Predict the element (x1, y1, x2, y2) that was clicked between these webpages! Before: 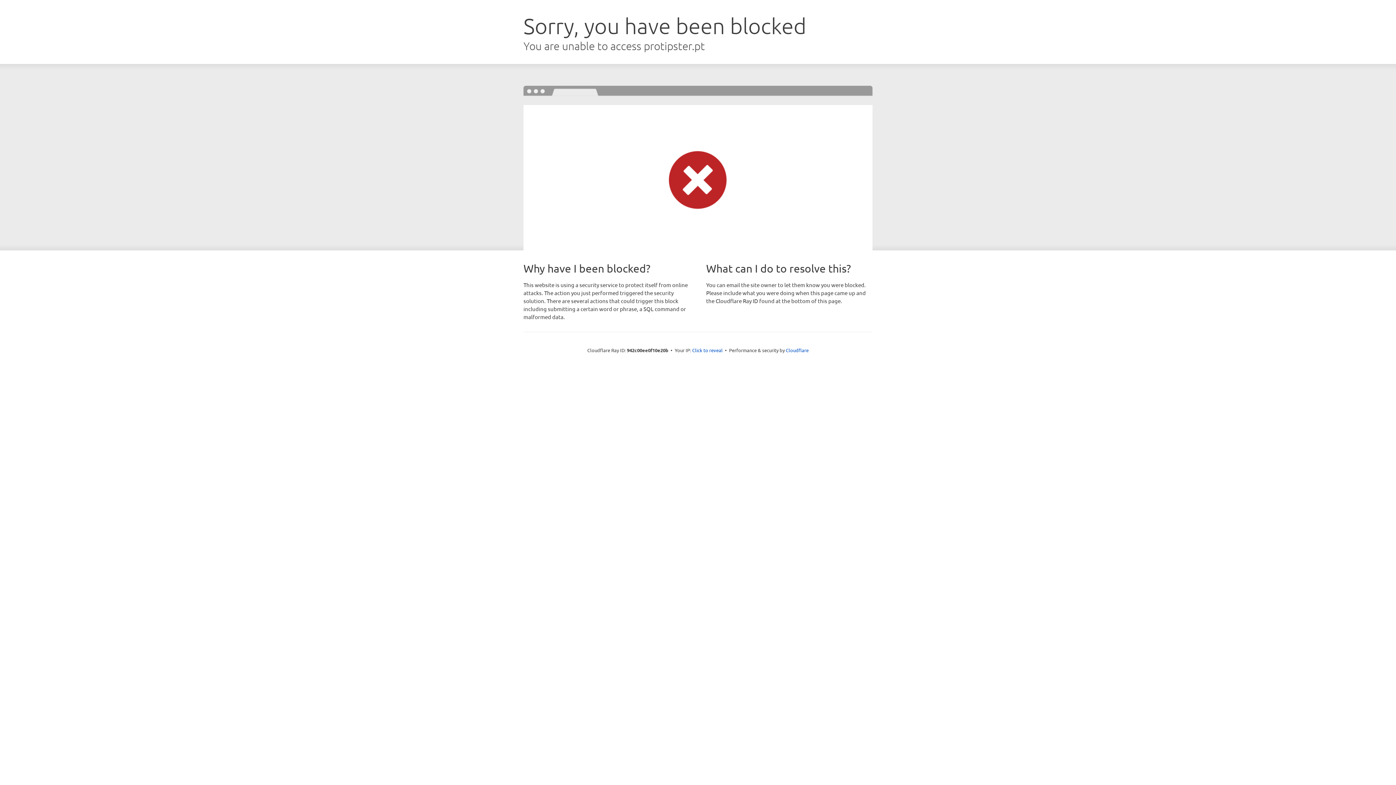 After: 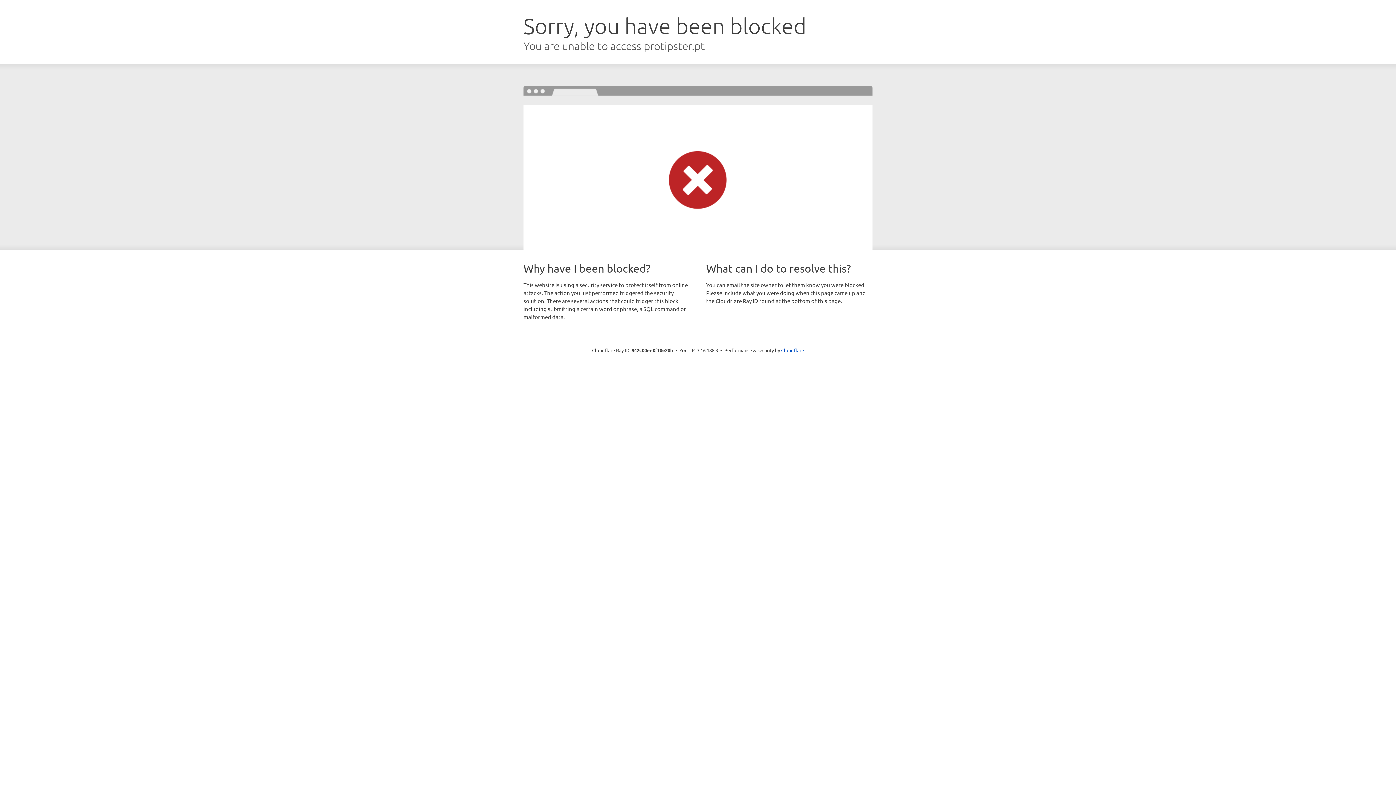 Action: label: Click to reveal bbox: (692, 346, 722, 353)